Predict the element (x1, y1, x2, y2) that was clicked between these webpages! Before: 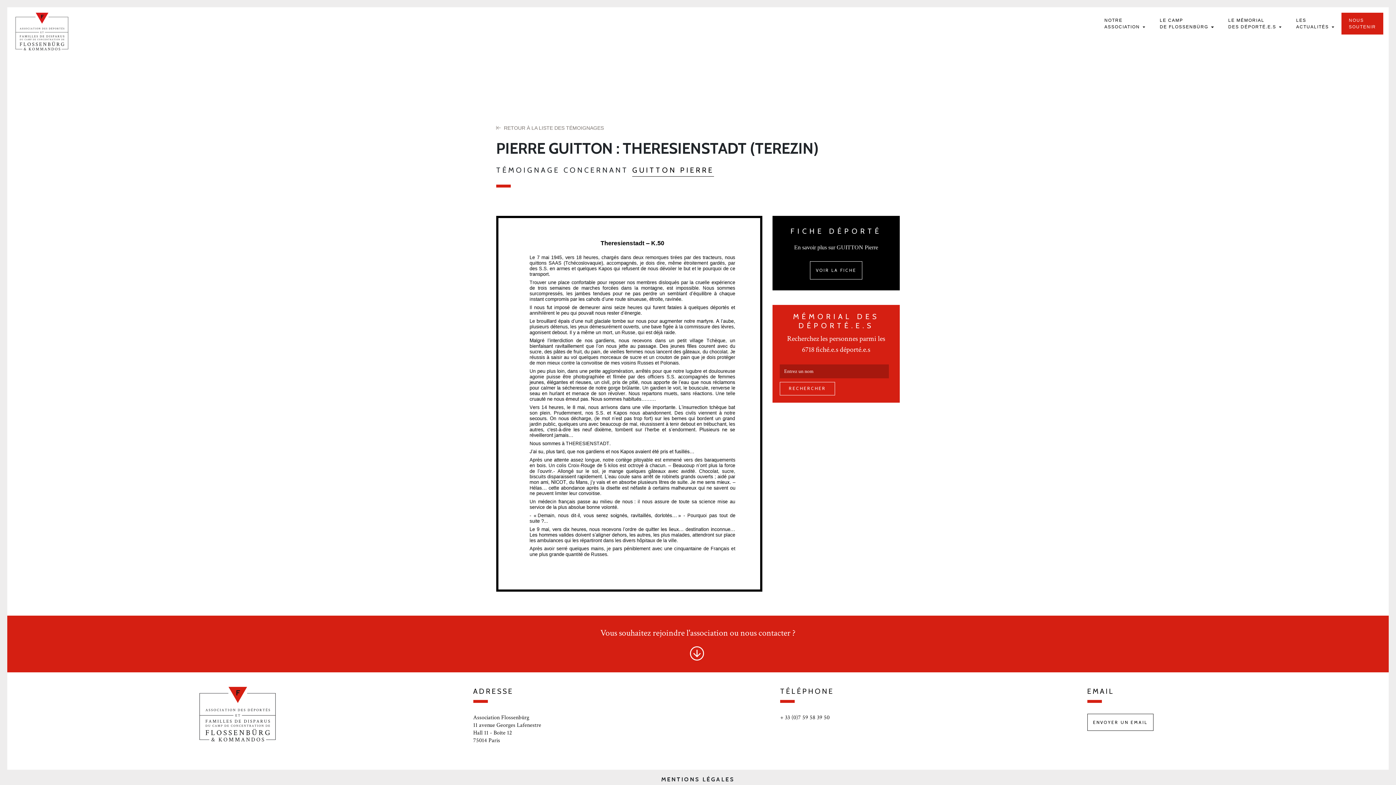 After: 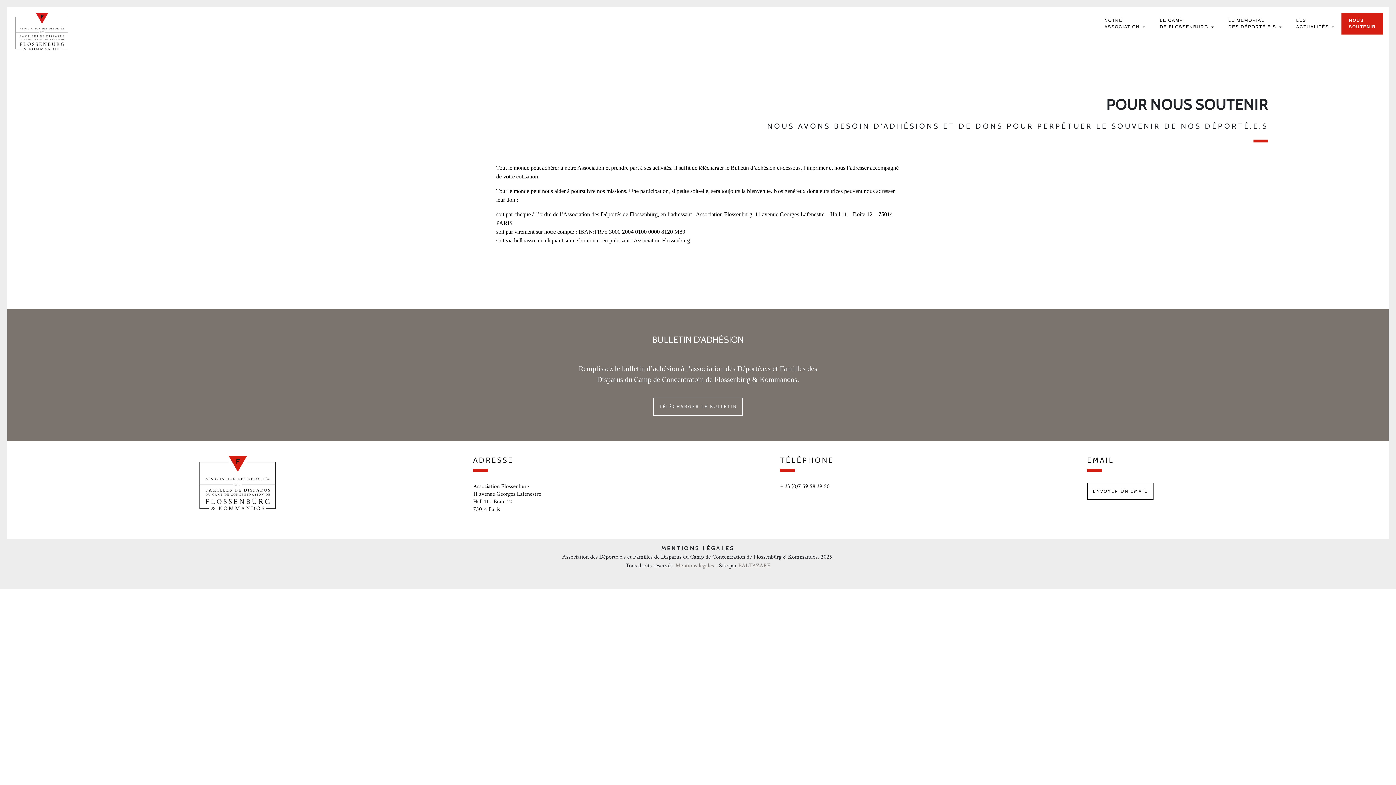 Action: bbox: (1341, 12, 1383, 34) label: NOUS
SOUTENIR